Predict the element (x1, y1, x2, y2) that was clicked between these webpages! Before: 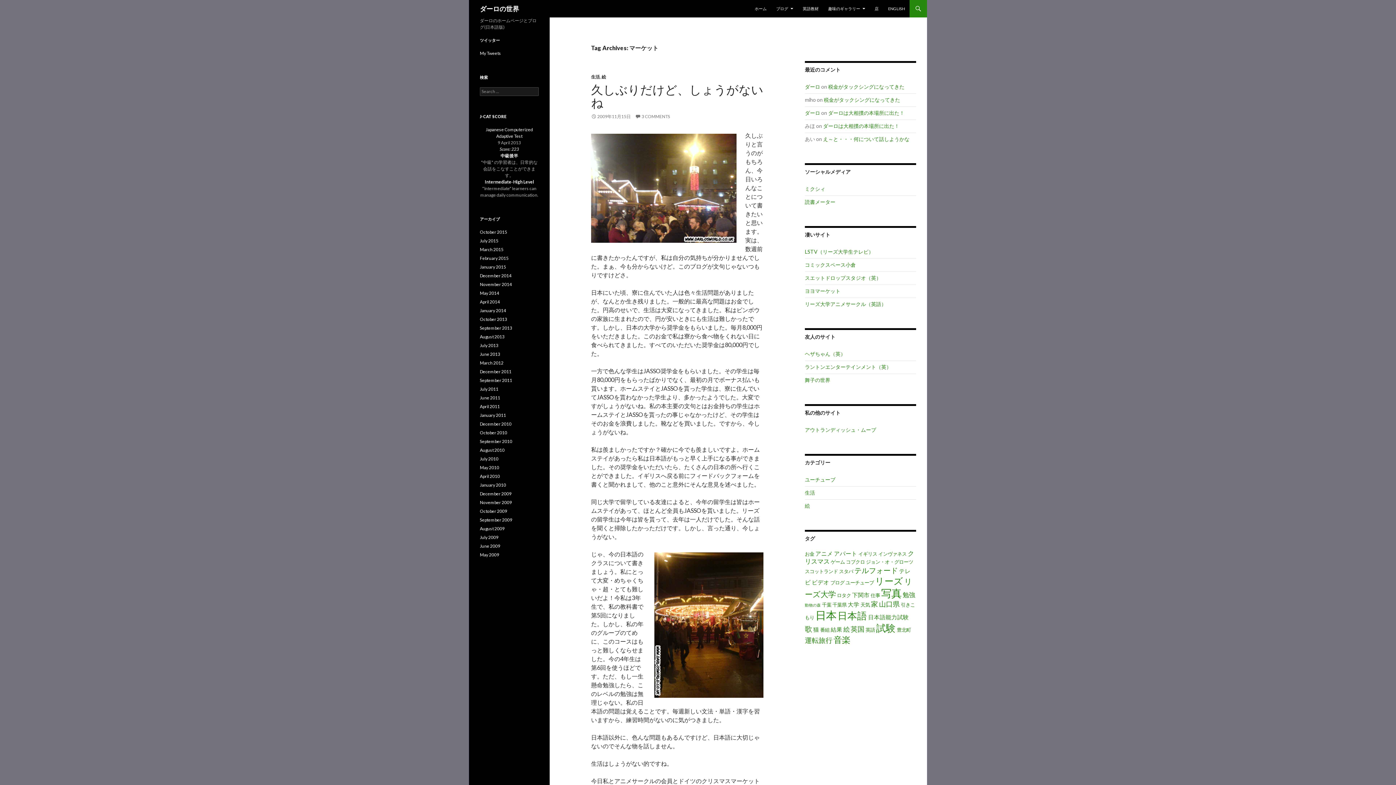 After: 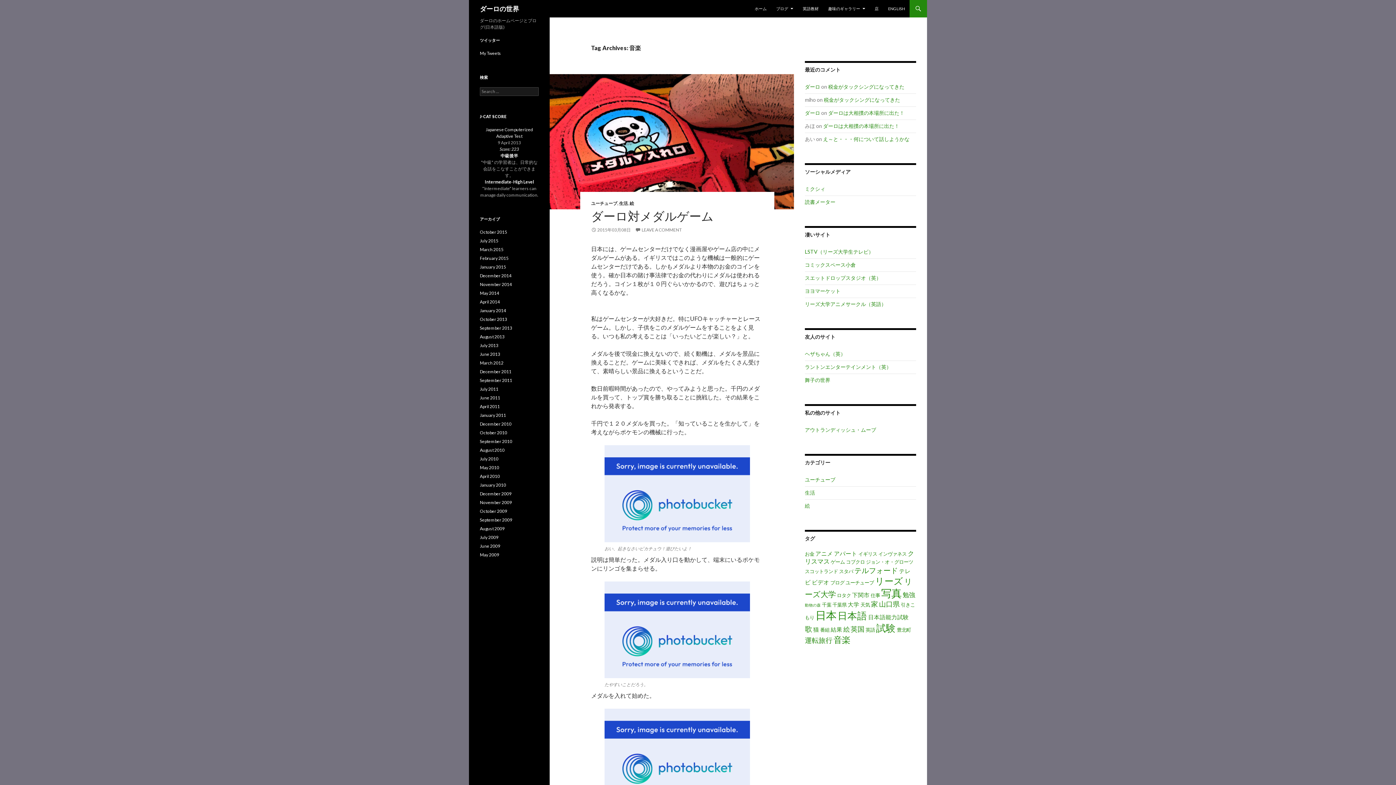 Action: bbox: (833, 634, 850, 645) label: 音楽 (10 items)